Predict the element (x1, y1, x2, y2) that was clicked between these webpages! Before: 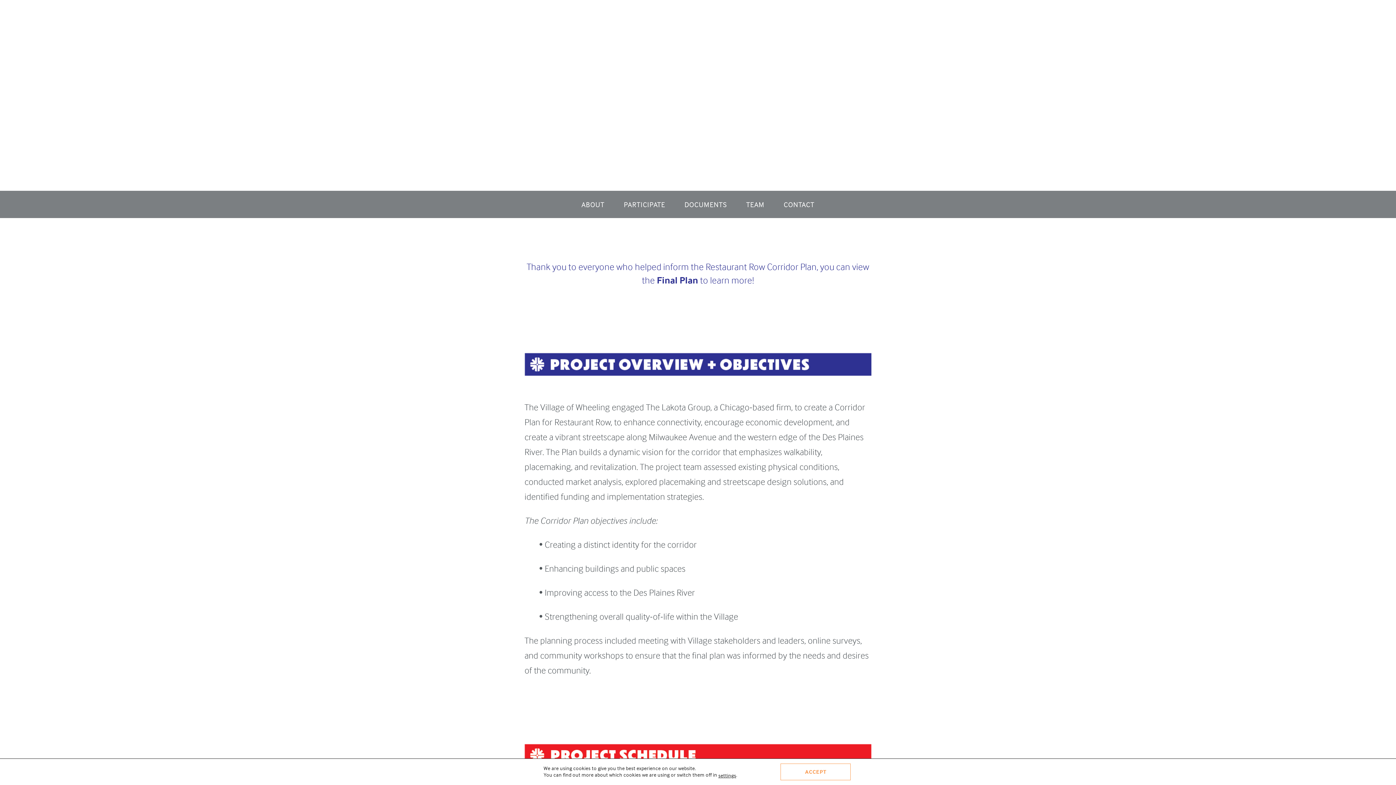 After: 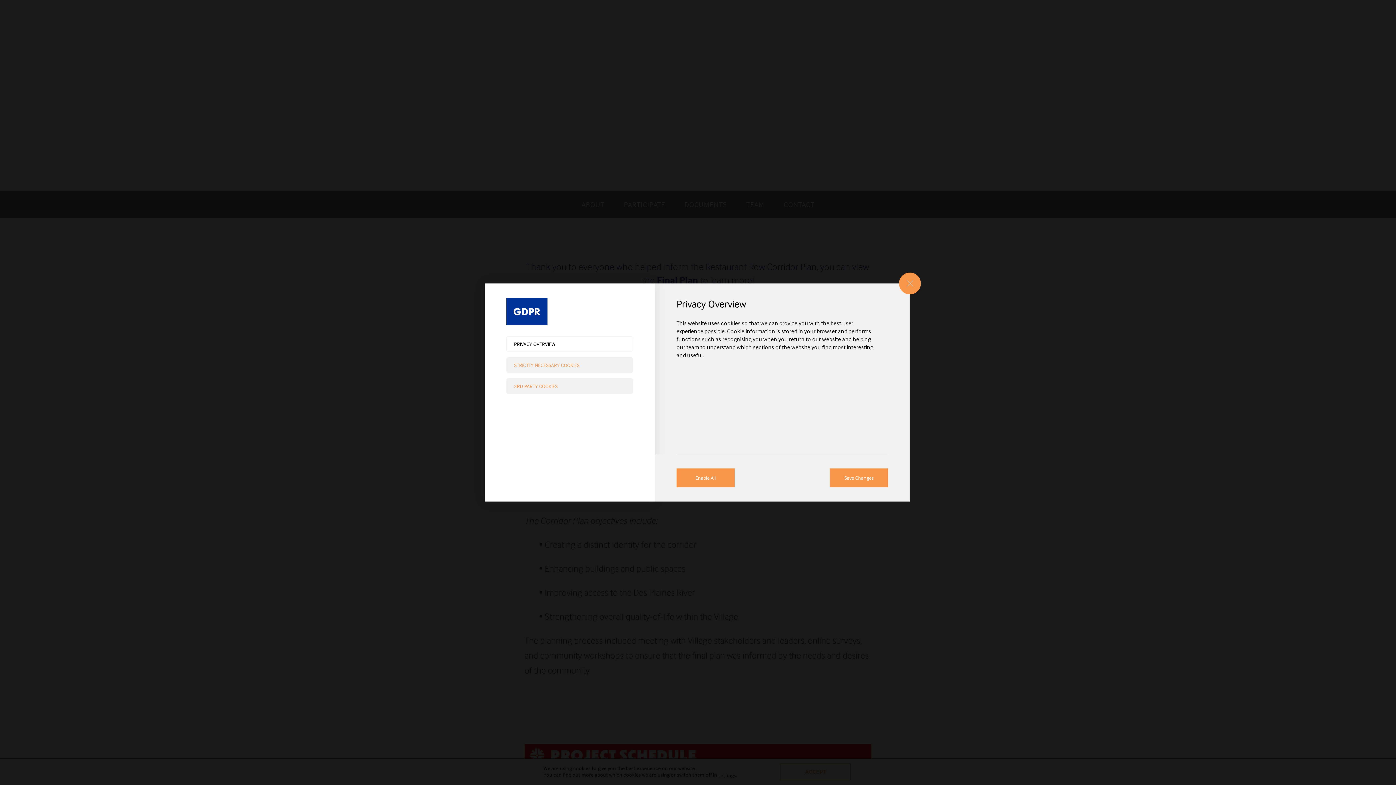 Action: bbox: (718, 772, 736, 779) label: settings